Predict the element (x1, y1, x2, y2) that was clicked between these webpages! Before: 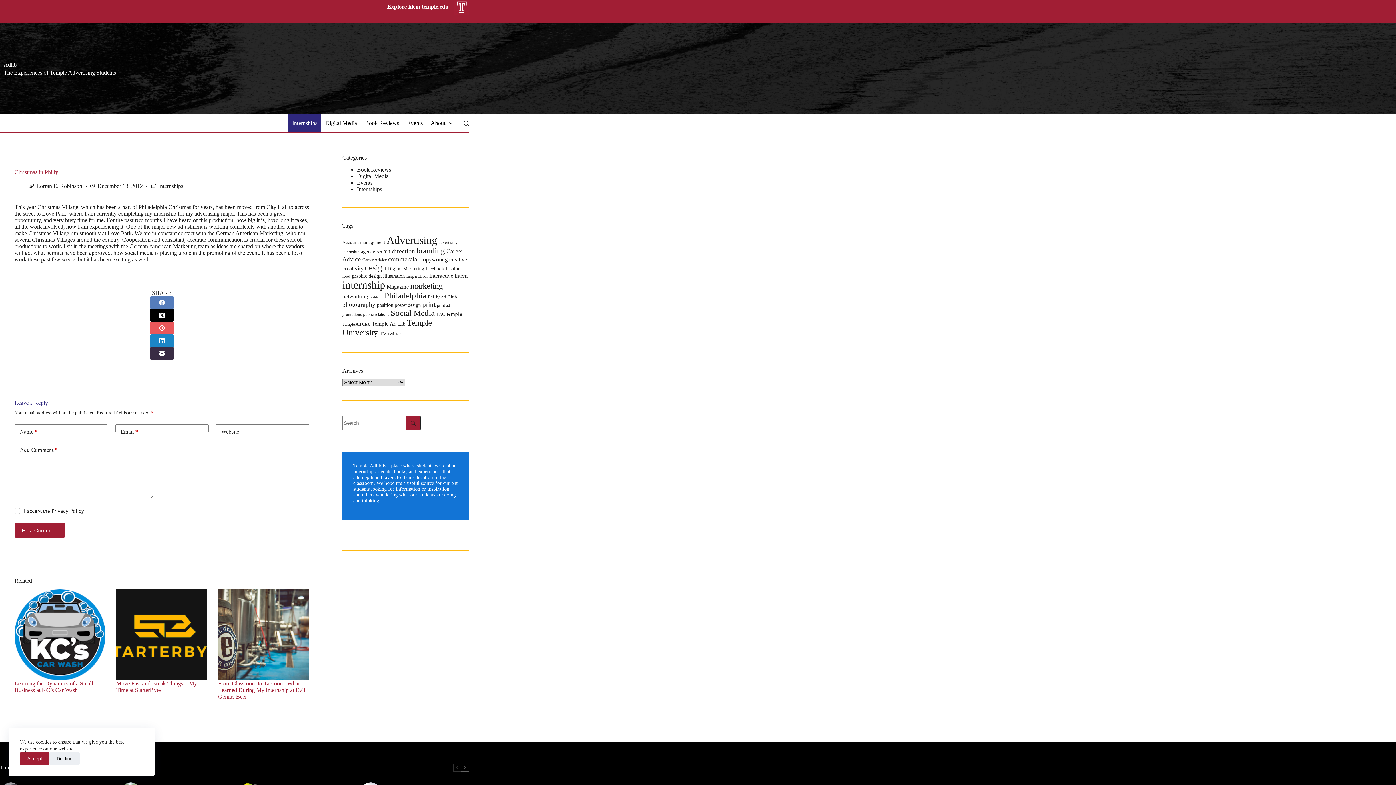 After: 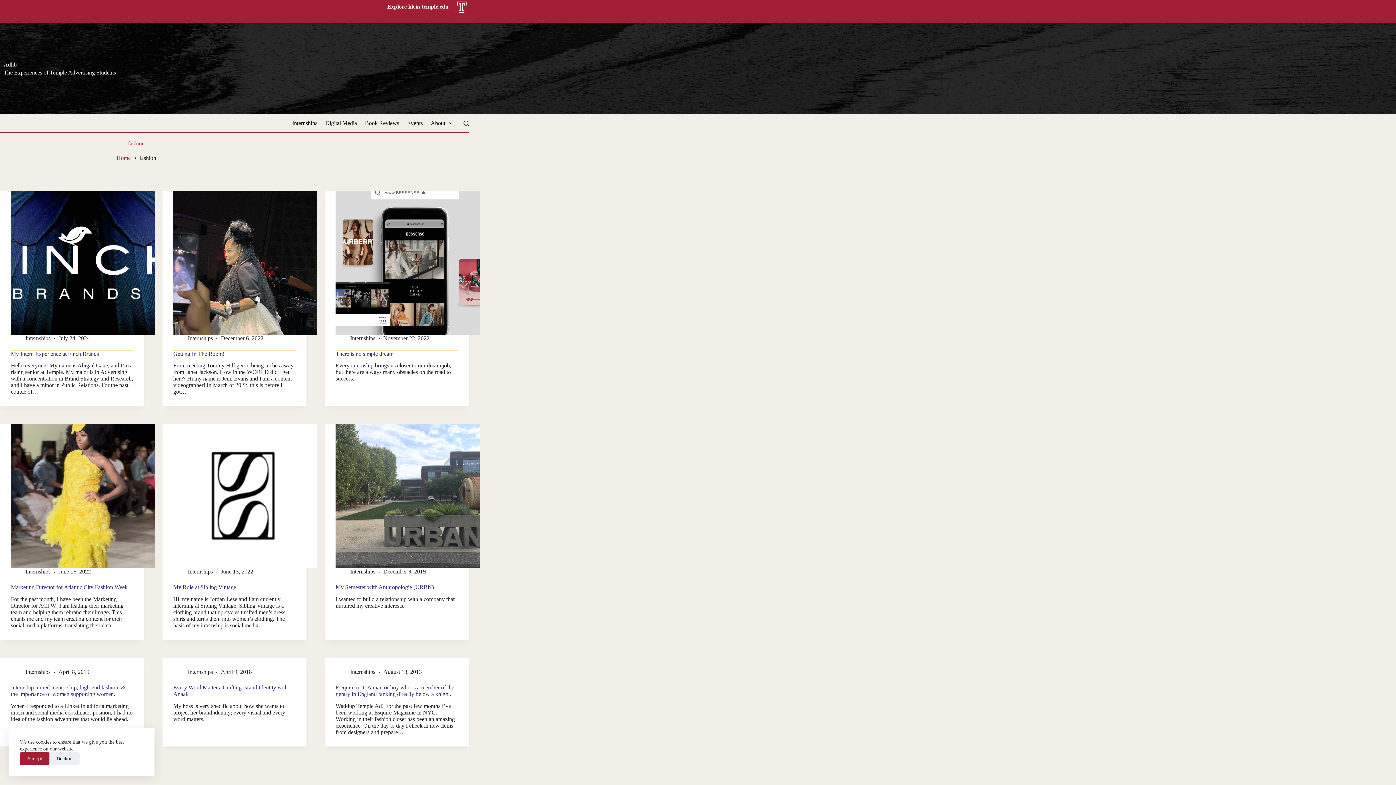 Action: bbox: (445, 265, 460, 271) label: fashion (22 items)